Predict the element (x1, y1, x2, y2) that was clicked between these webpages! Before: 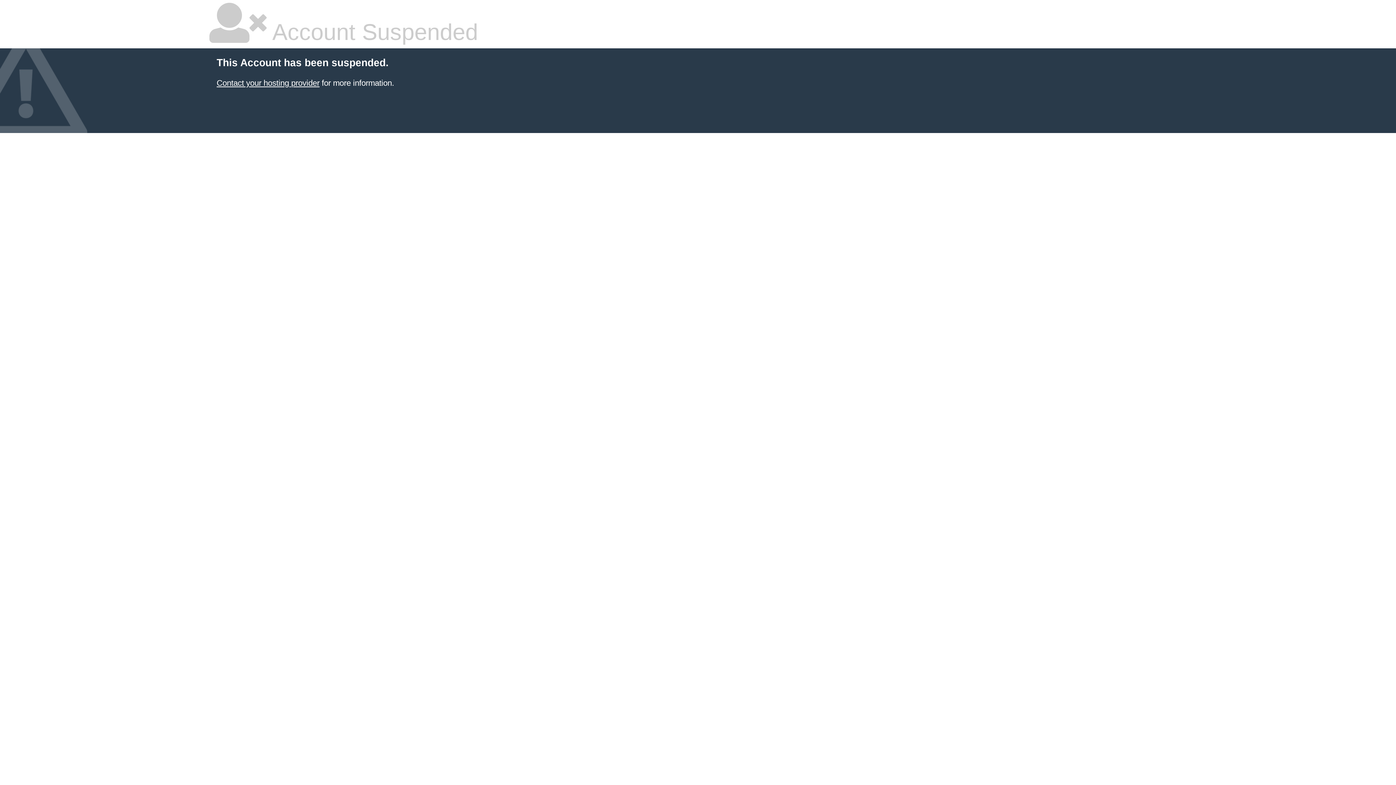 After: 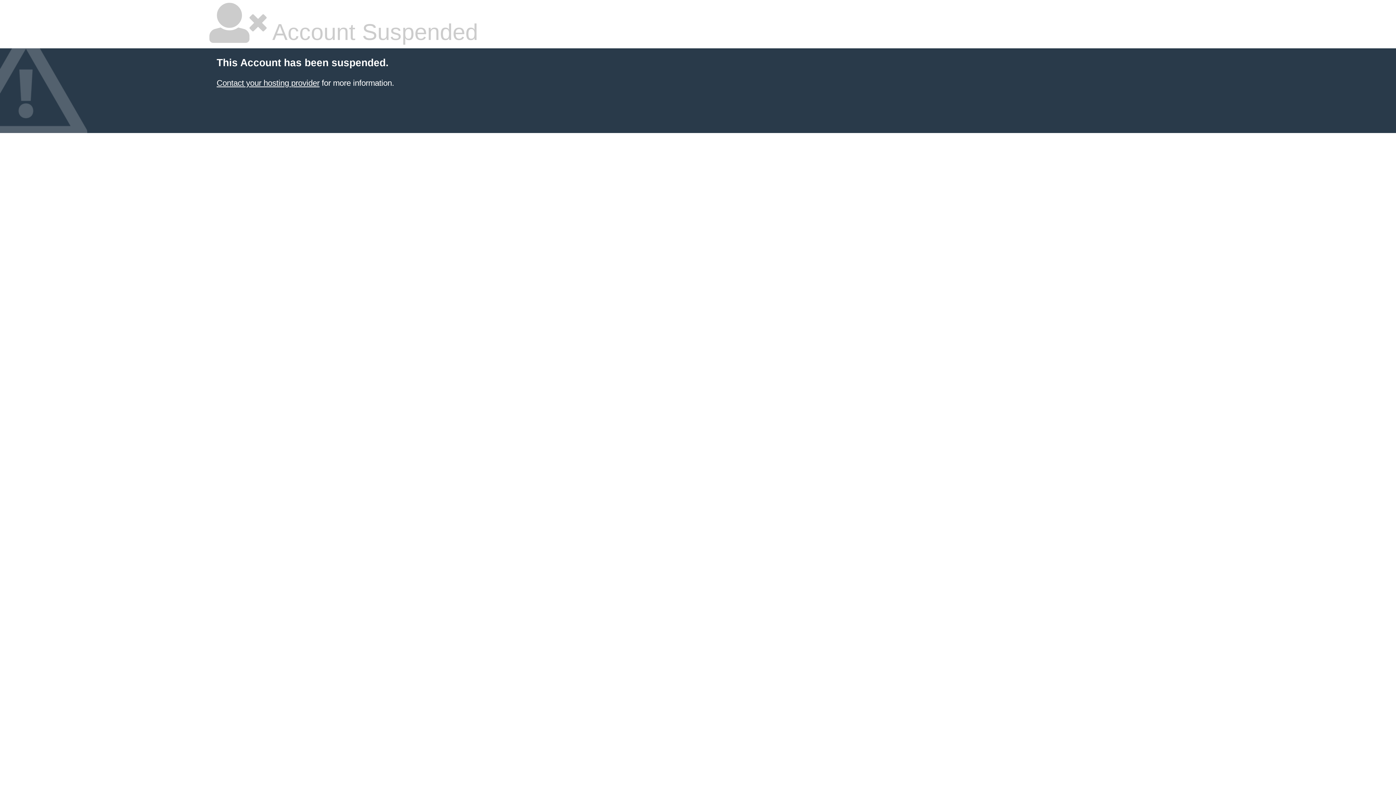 Action: label: Contact your hosting provider bbox: (216, 78, 319, 87)